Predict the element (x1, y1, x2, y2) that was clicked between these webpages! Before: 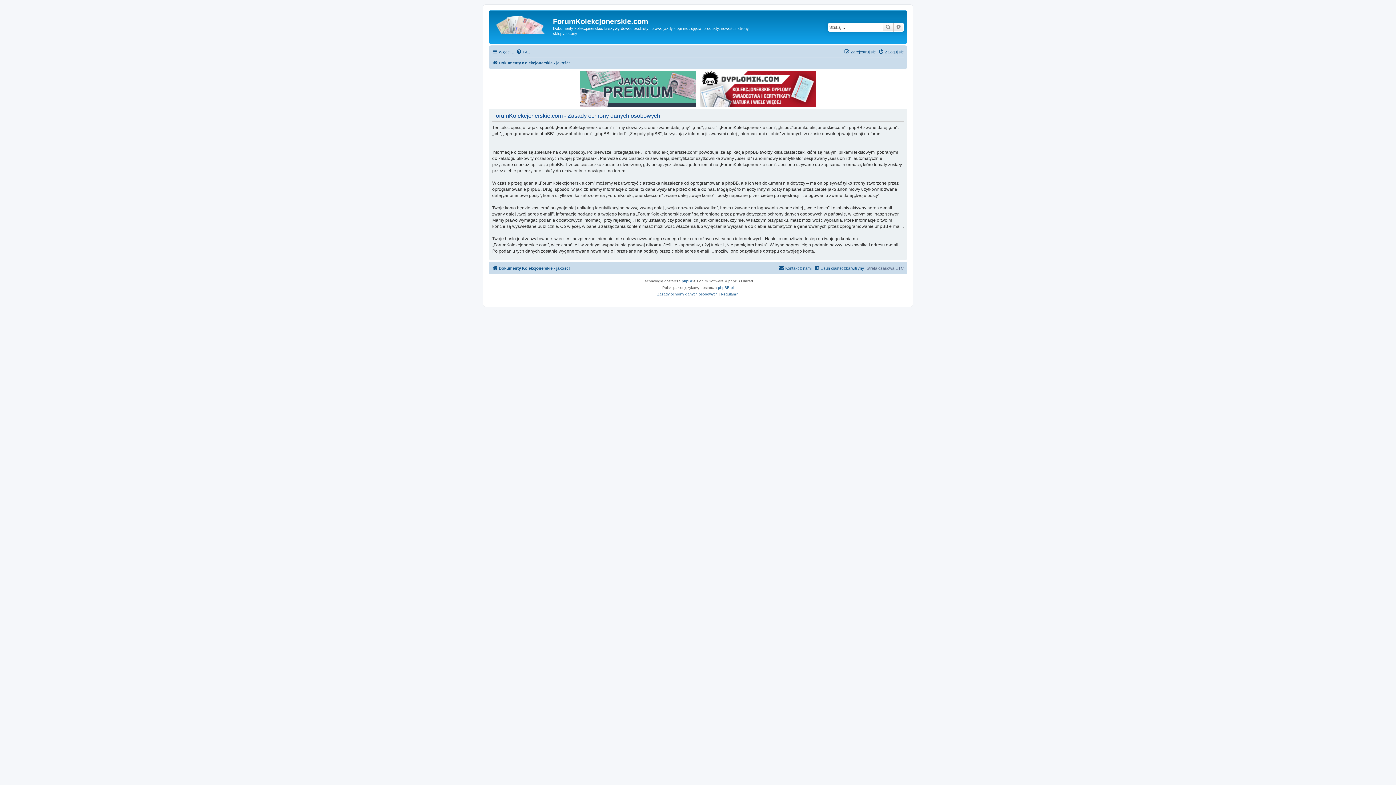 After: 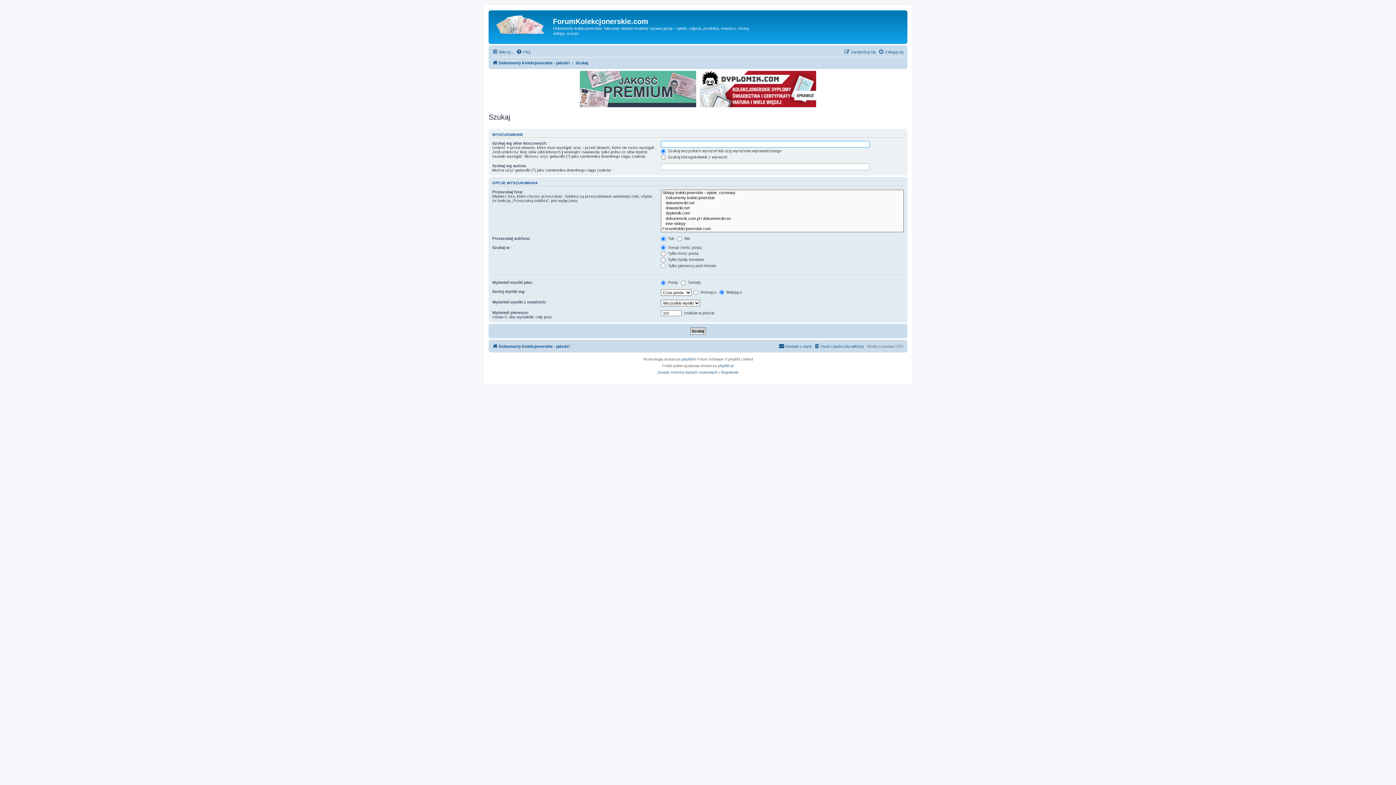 Action: bbox: (882, 22, 893, 31) label: Szukaj